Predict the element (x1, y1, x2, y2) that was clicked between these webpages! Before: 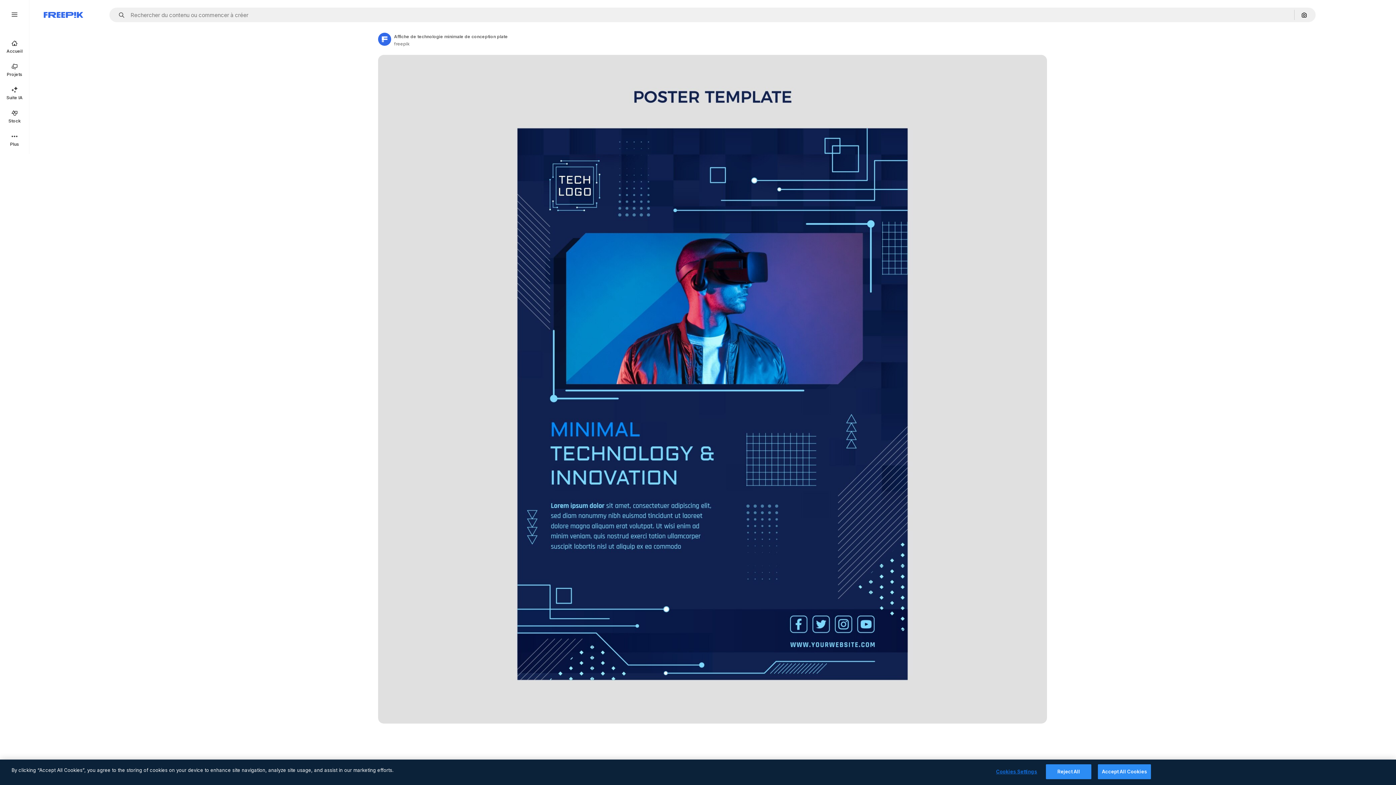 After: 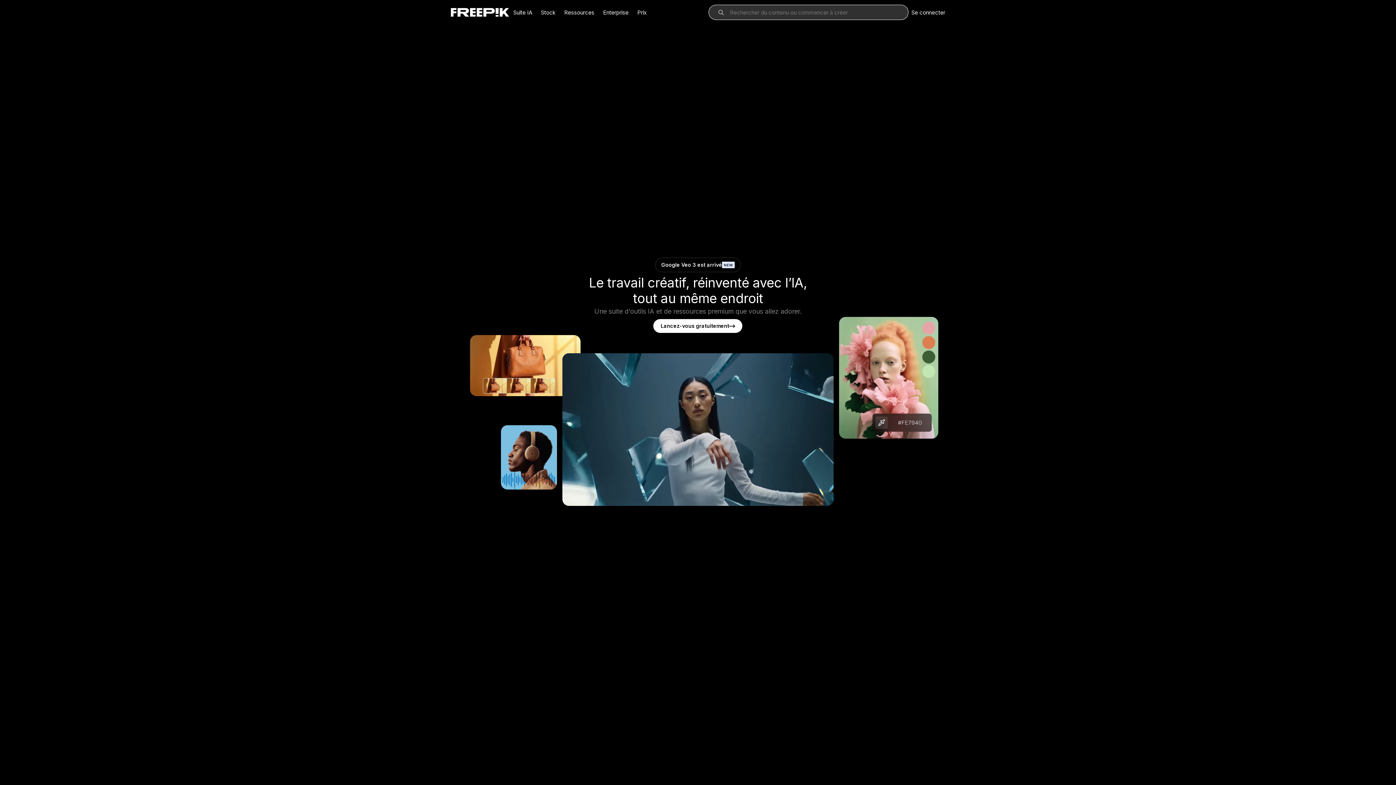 Action: bbox: (43, 12, 83, 17) label: Freepik